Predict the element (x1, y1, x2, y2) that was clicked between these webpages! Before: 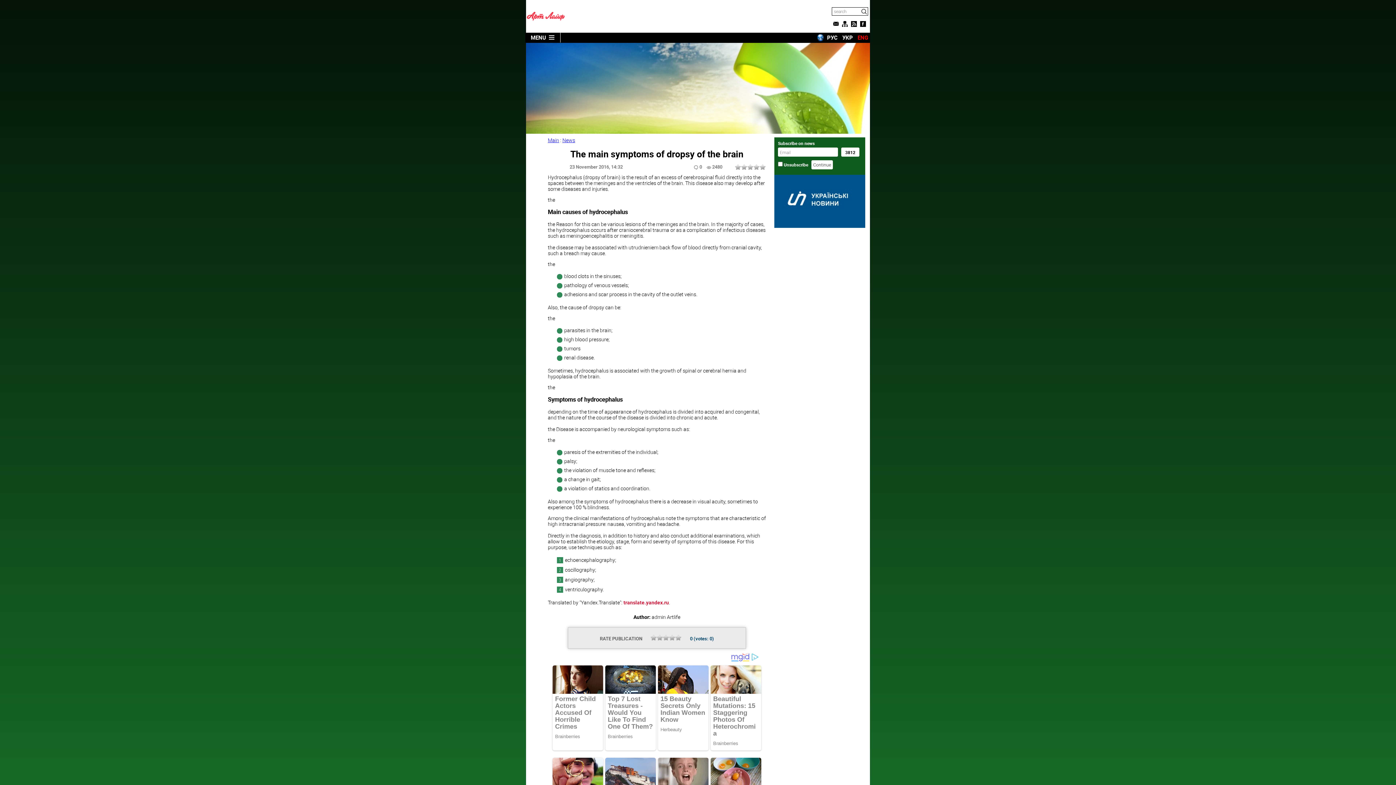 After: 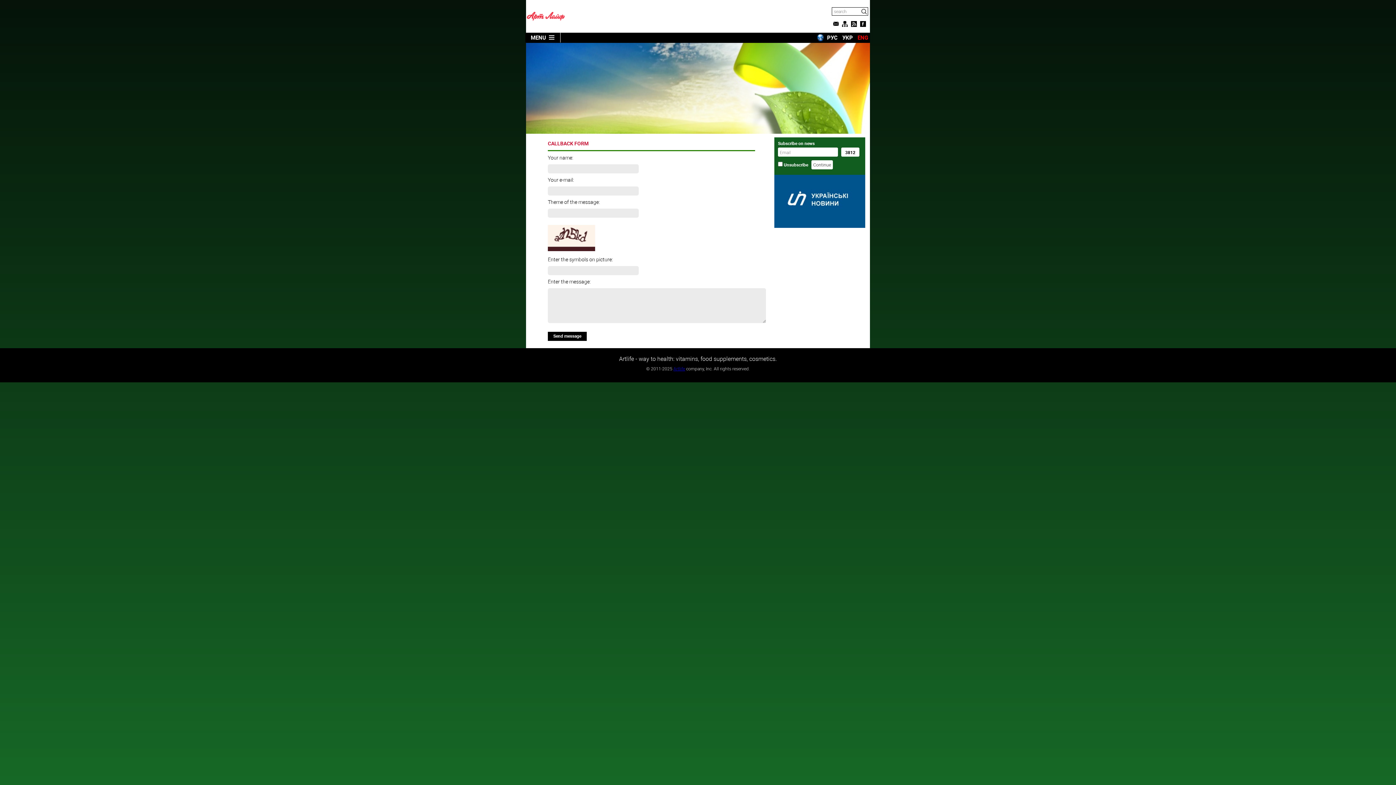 Action: bbox: (833, 21, 838, 27)